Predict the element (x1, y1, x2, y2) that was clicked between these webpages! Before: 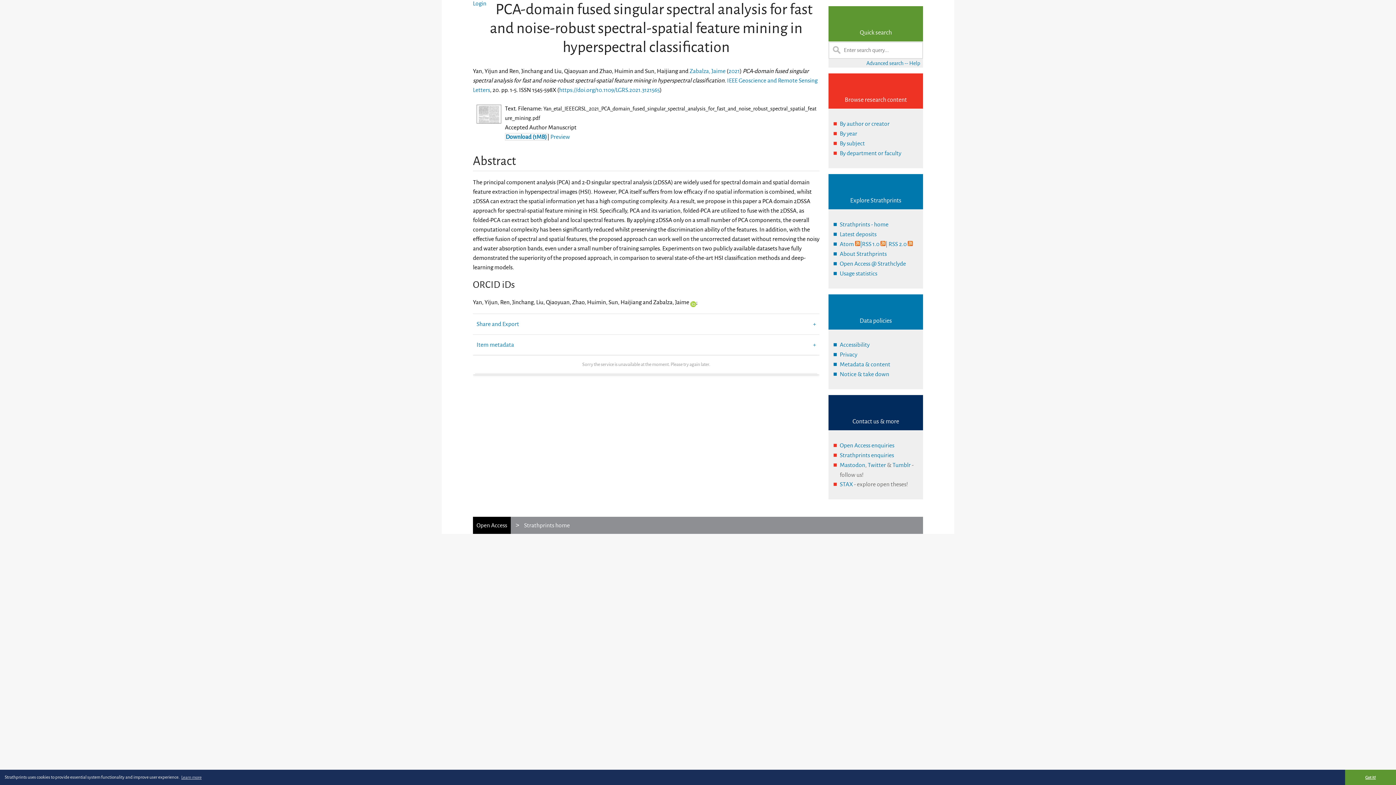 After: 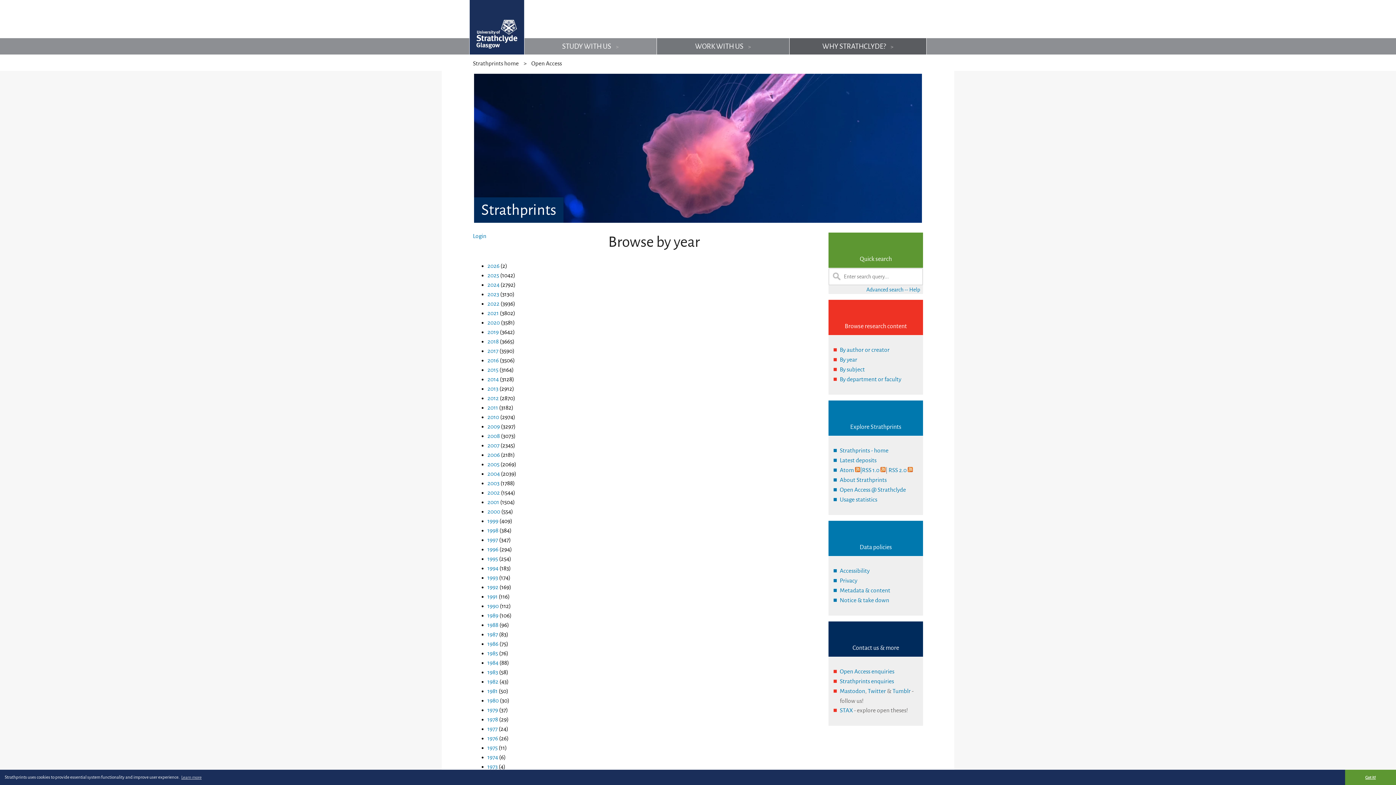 Action: bbox: (840, 129, 857, 138) label: By year